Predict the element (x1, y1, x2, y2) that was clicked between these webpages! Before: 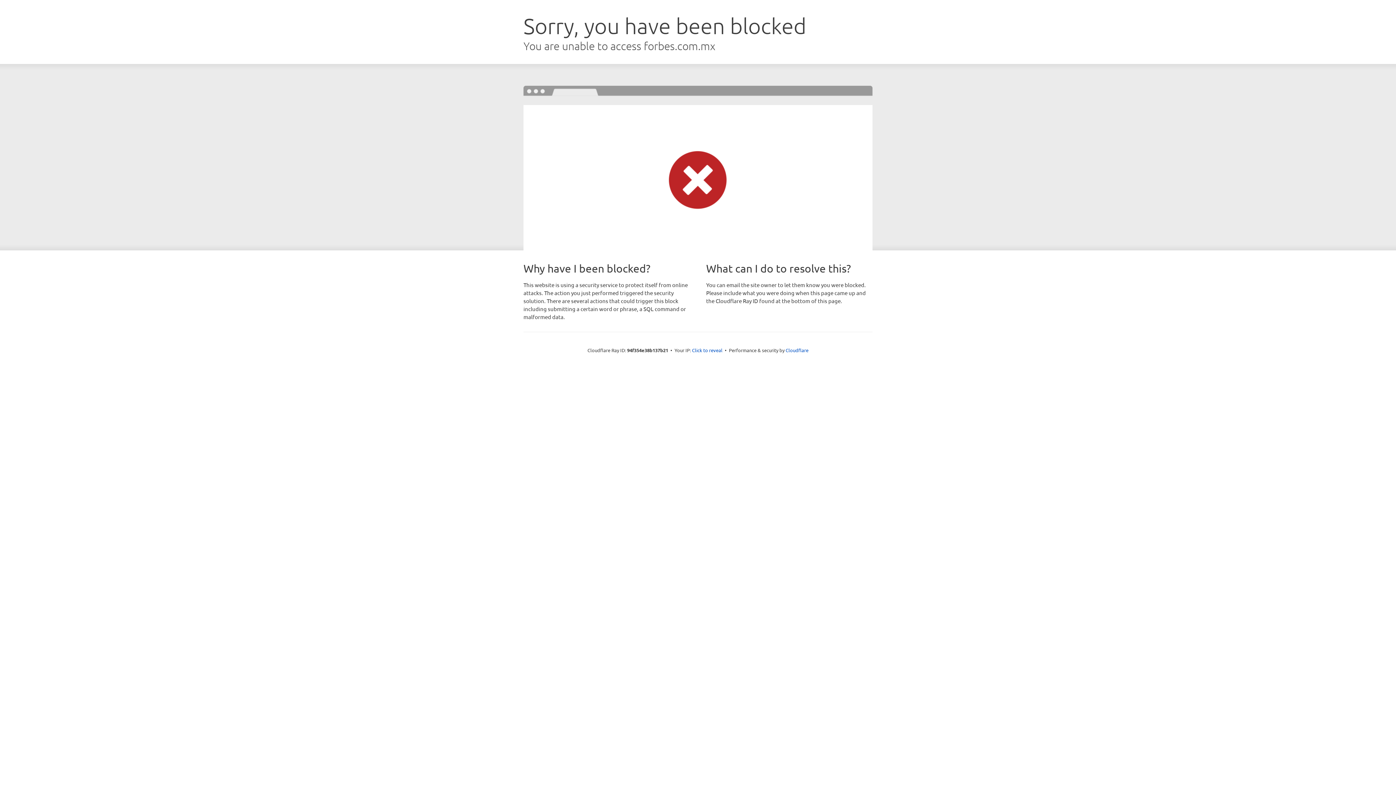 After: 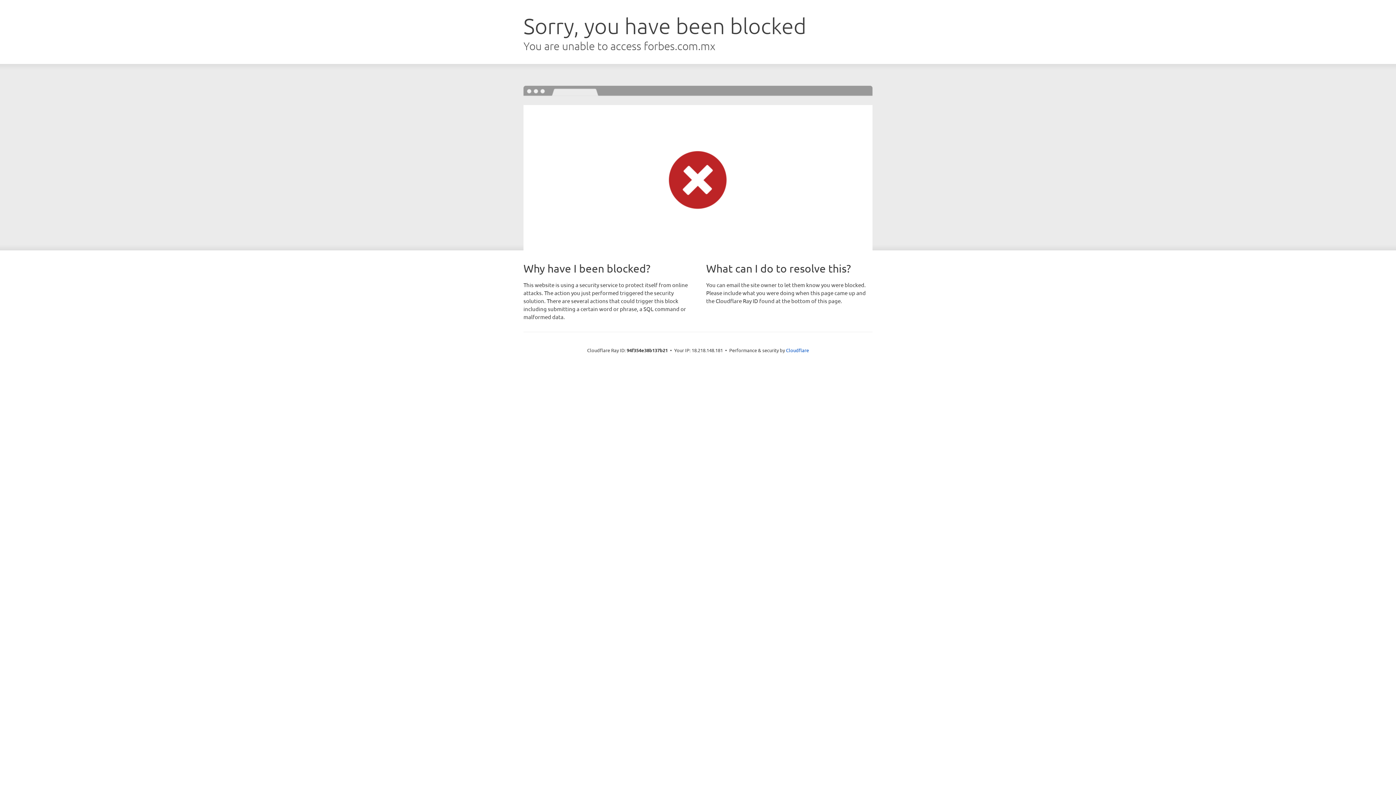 Action: label: Click to reveal bbox: (692, 346, 722, 353)